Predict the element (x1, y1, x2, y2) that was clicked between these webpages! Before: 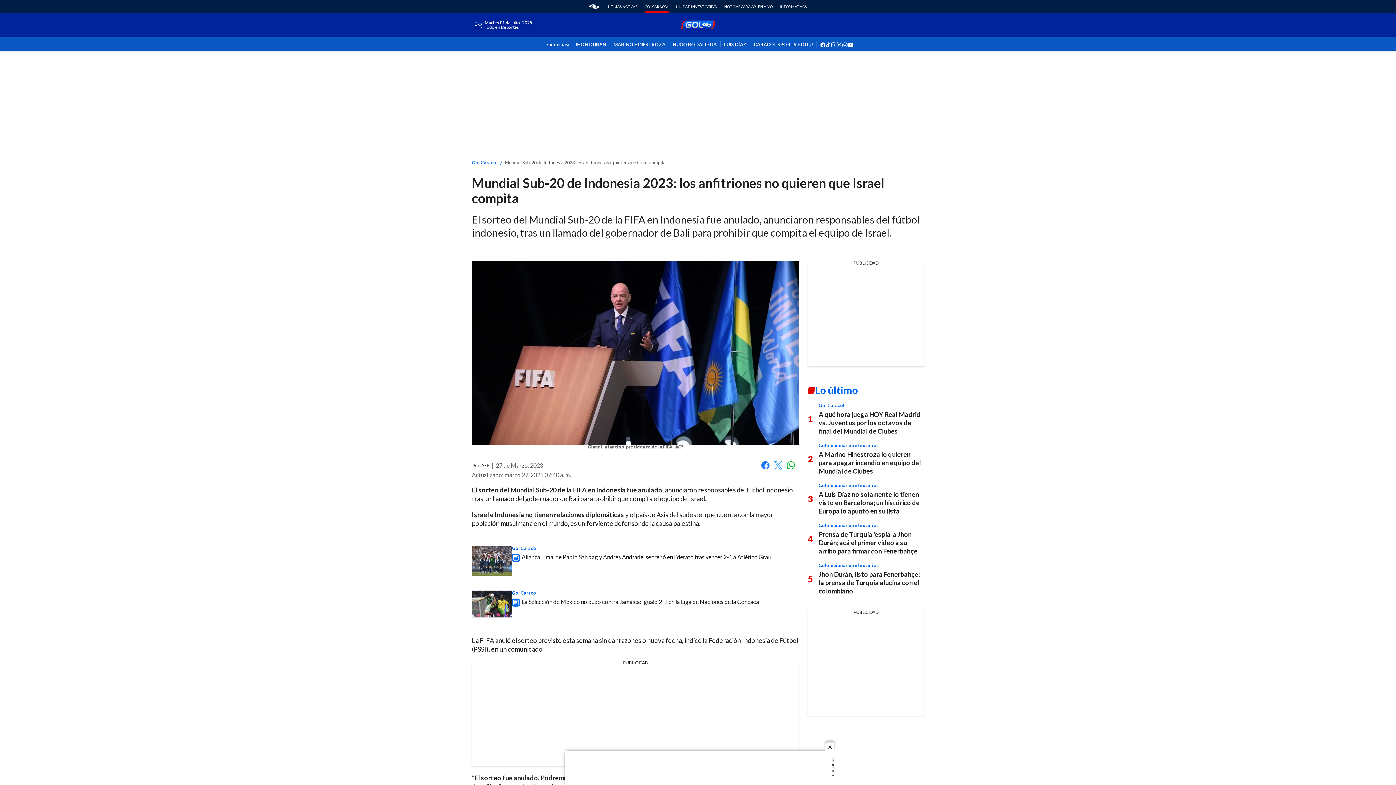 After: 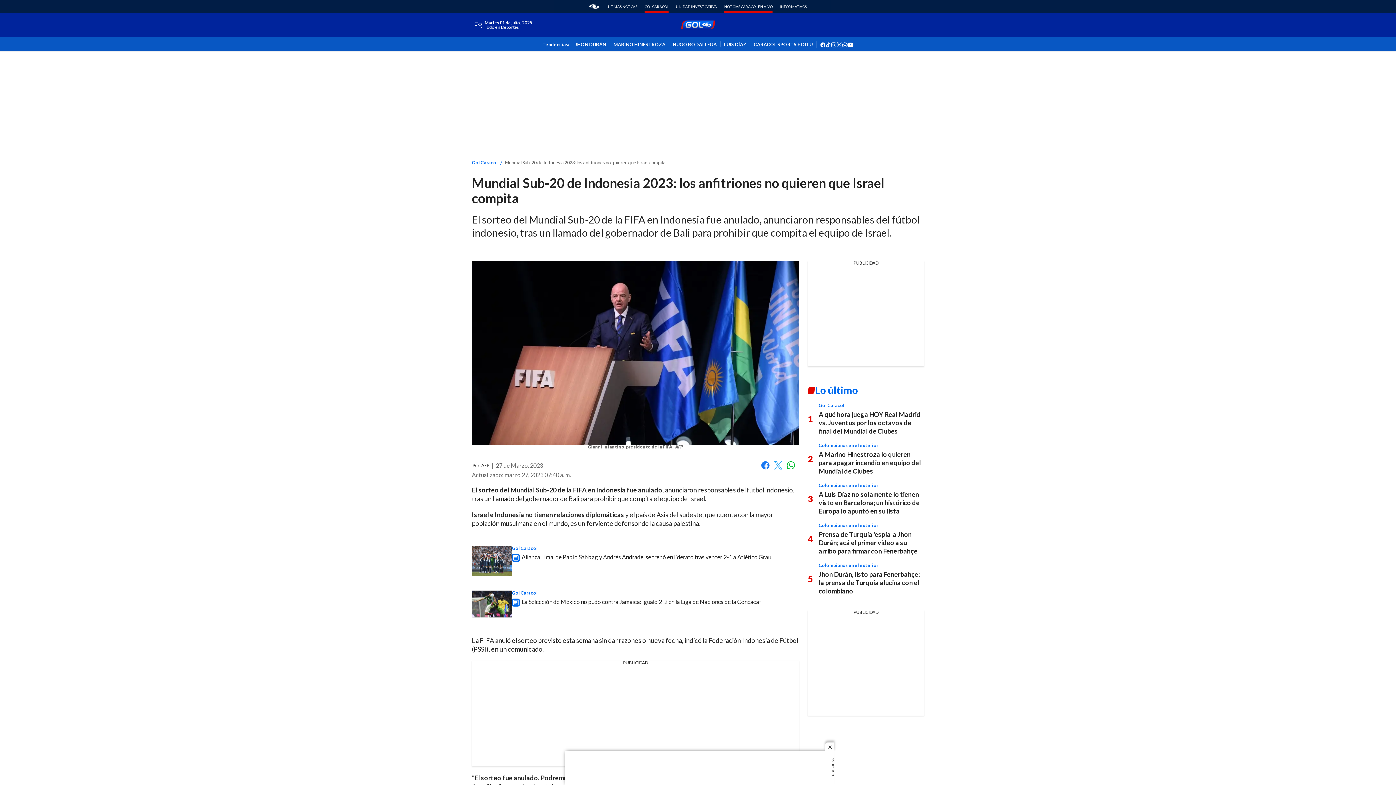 Action: bbox: (724, 4, 772, 8) label: Noticias Caracol En Vivo